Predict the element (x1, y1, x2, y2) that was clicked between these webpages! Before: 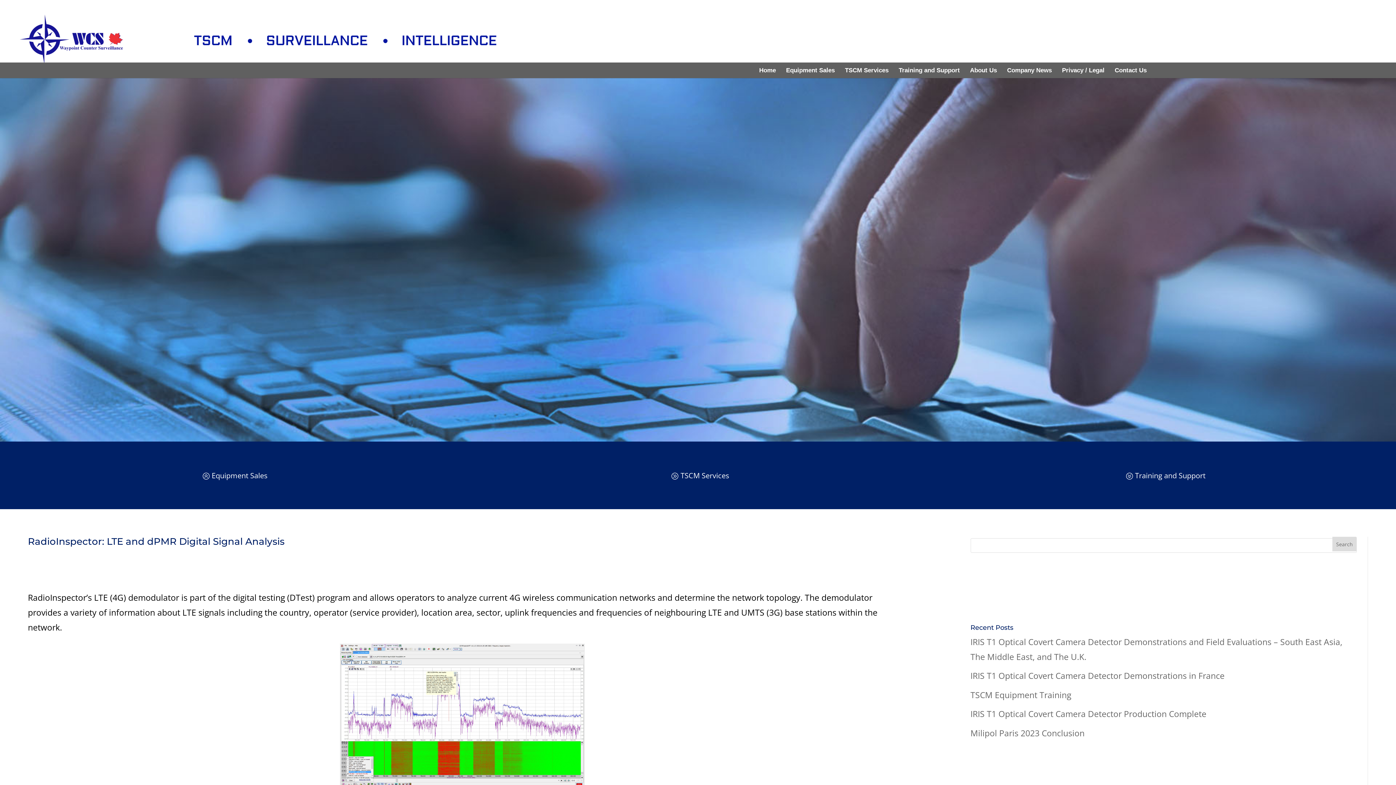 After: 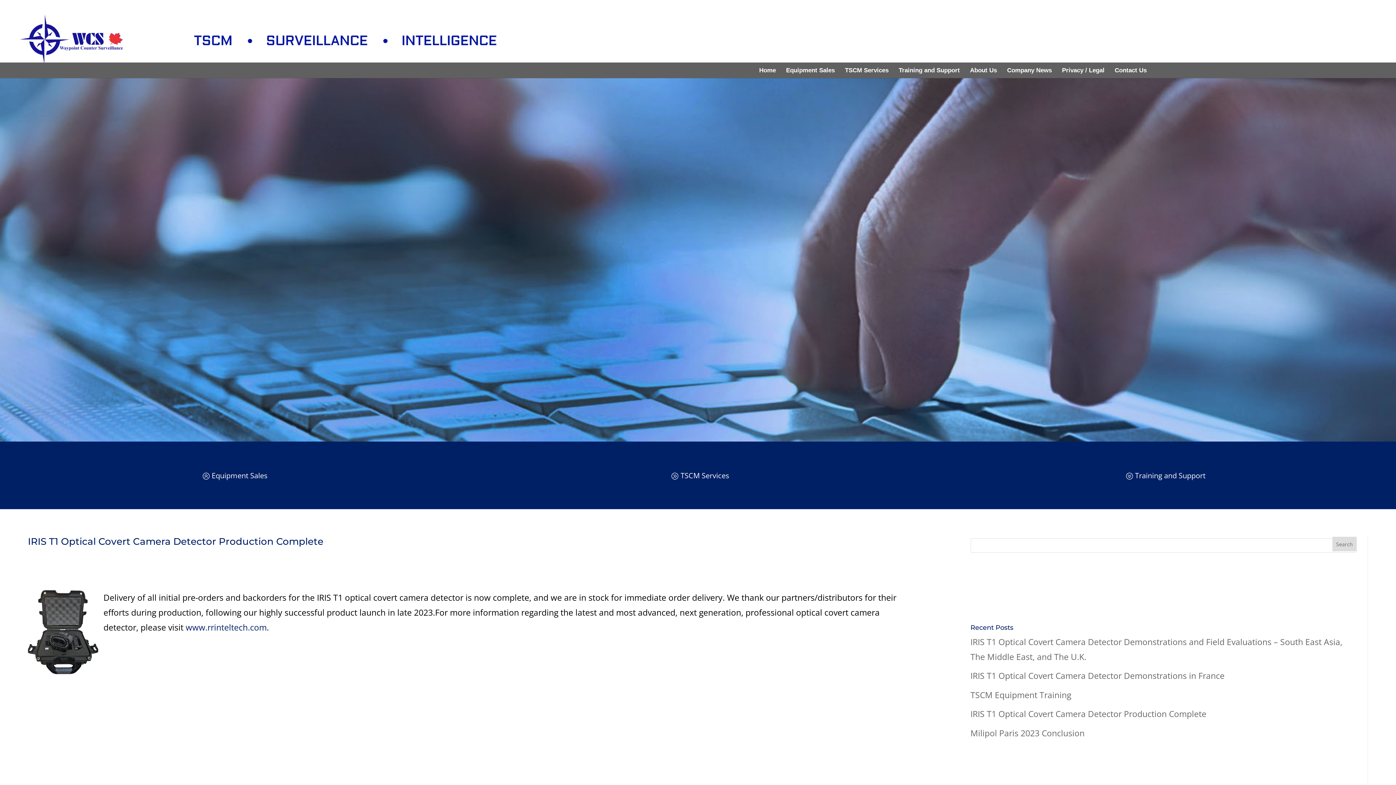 Action: label: IRIS T1 Optical Covert Camera Detector Production Complete bbox: (970, 708, 1206, 720)